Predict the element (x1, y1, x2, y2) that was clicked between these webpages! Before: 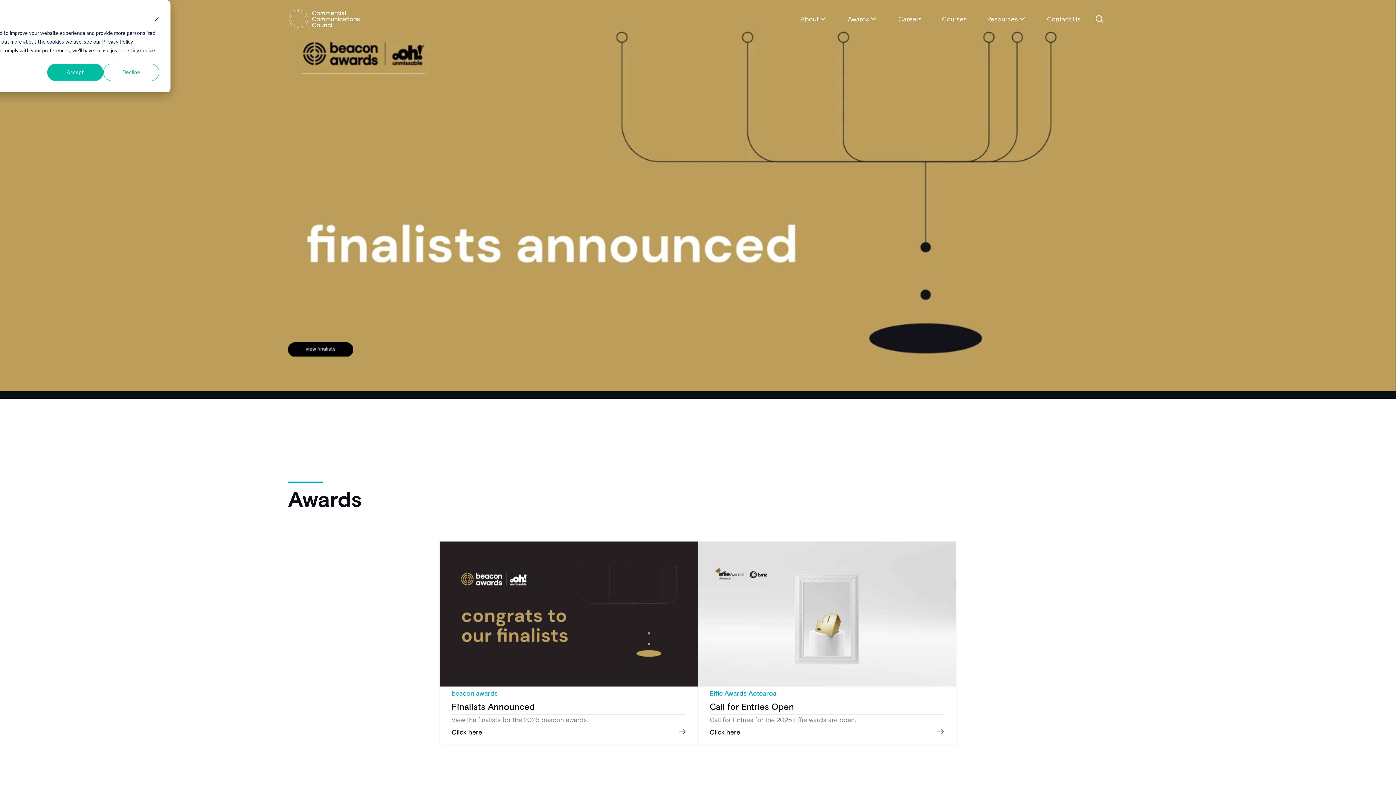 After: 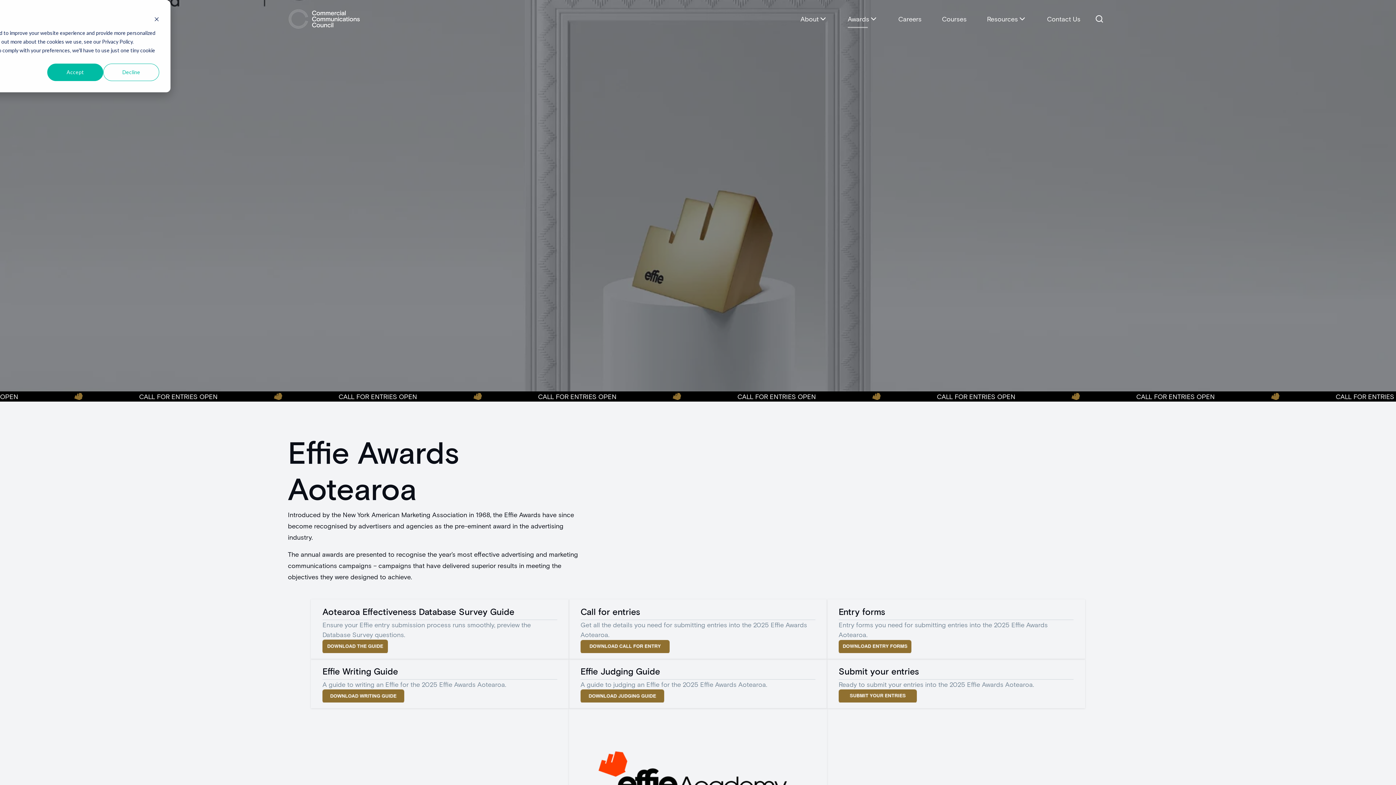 Action: label: Click here bbox: (709, 725, 944, 739)